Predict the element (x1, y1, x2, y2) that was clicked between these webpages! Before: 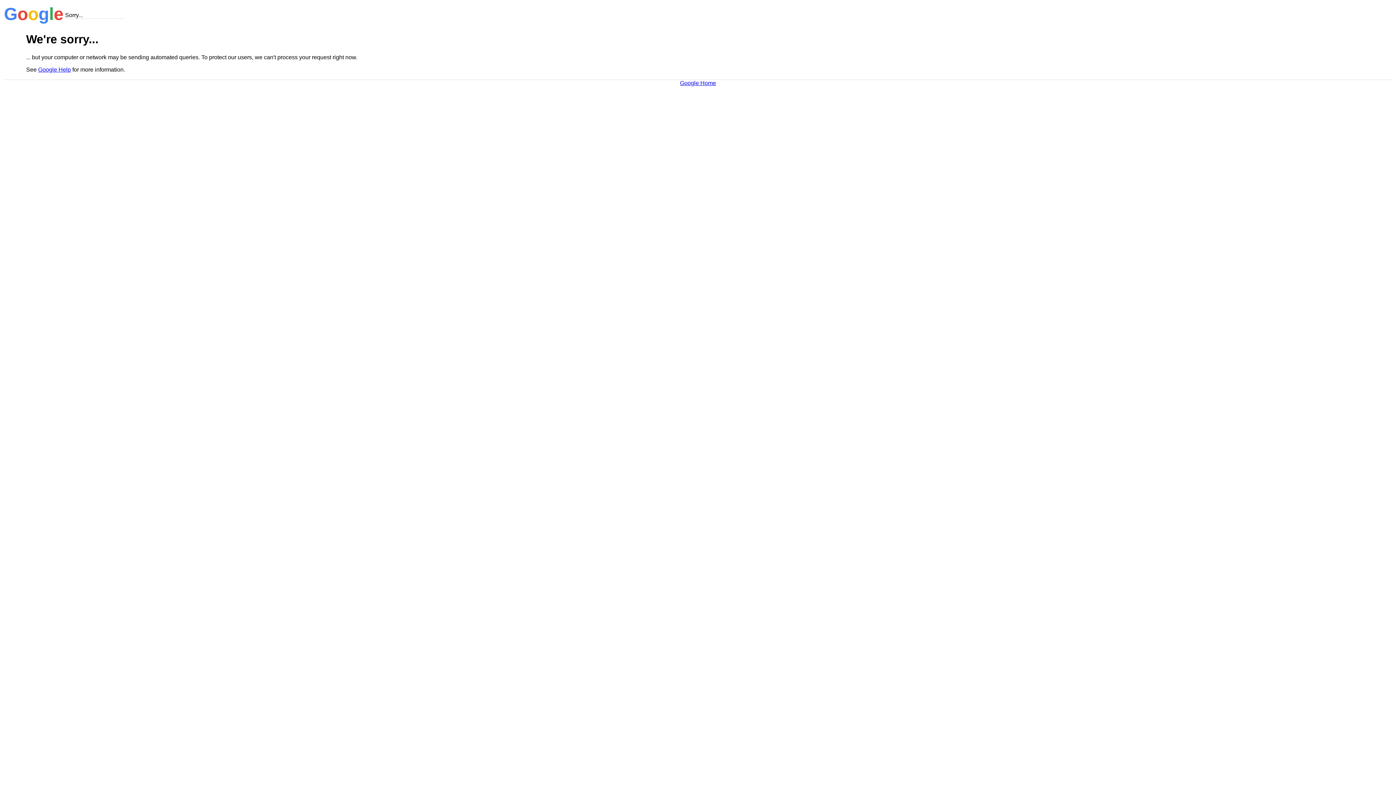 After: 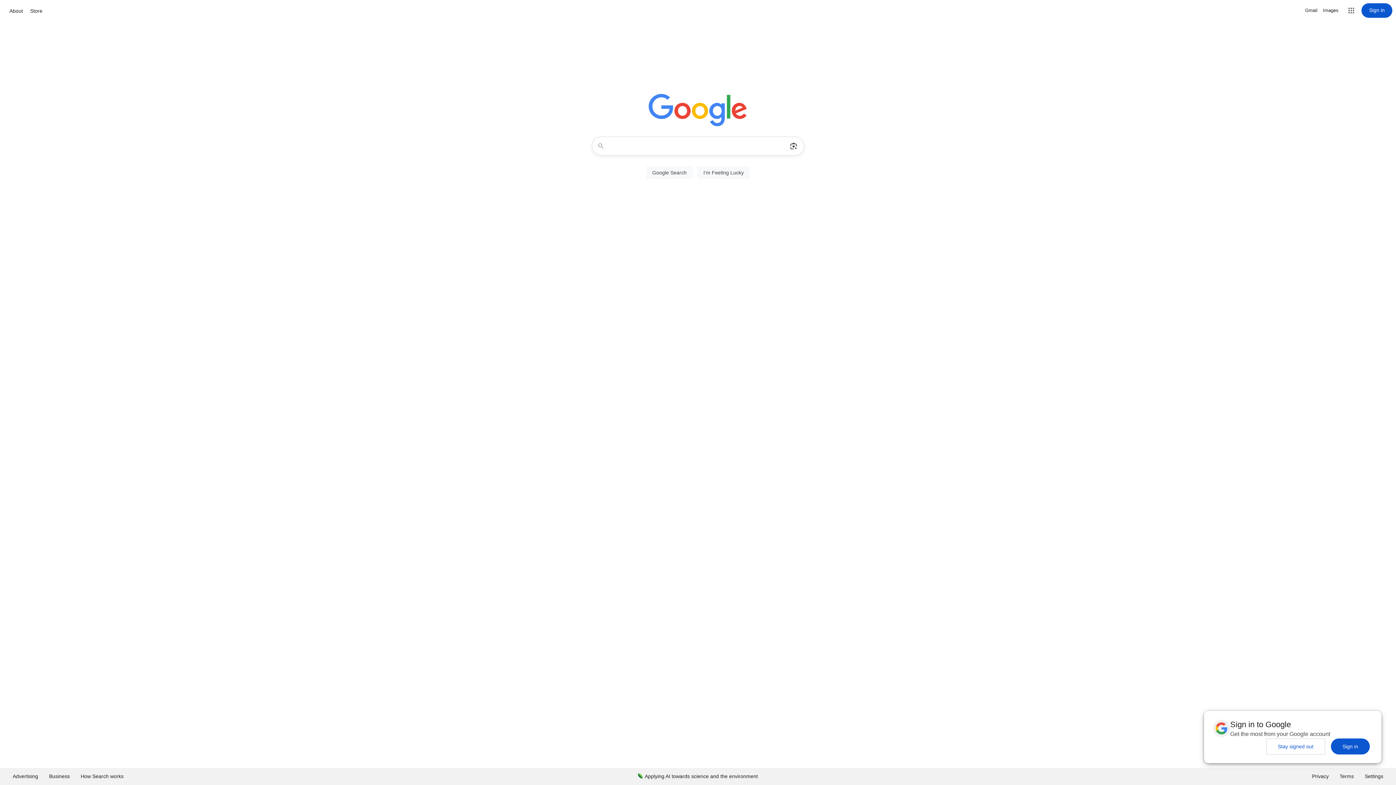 Action: label: Google Home bbox: (680, 79, 716, 86)